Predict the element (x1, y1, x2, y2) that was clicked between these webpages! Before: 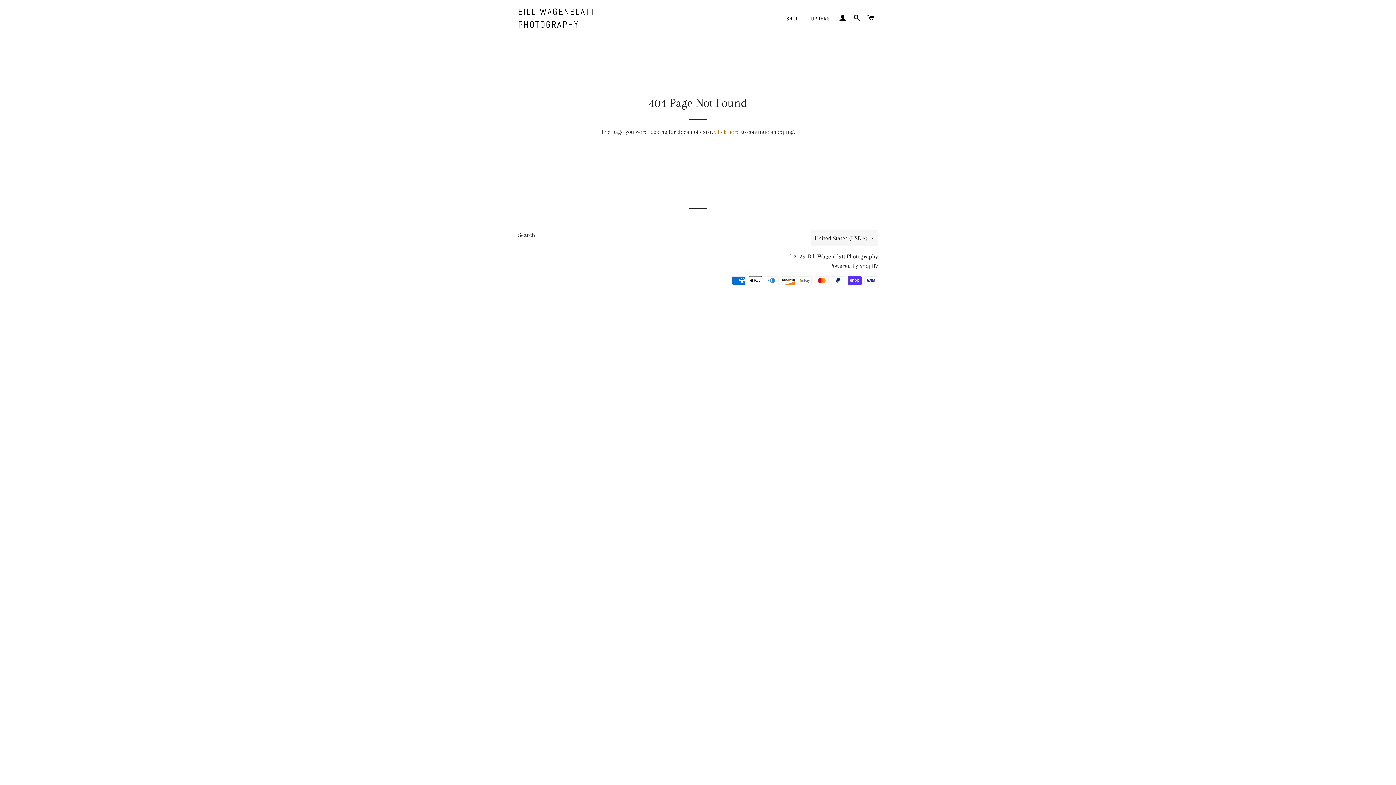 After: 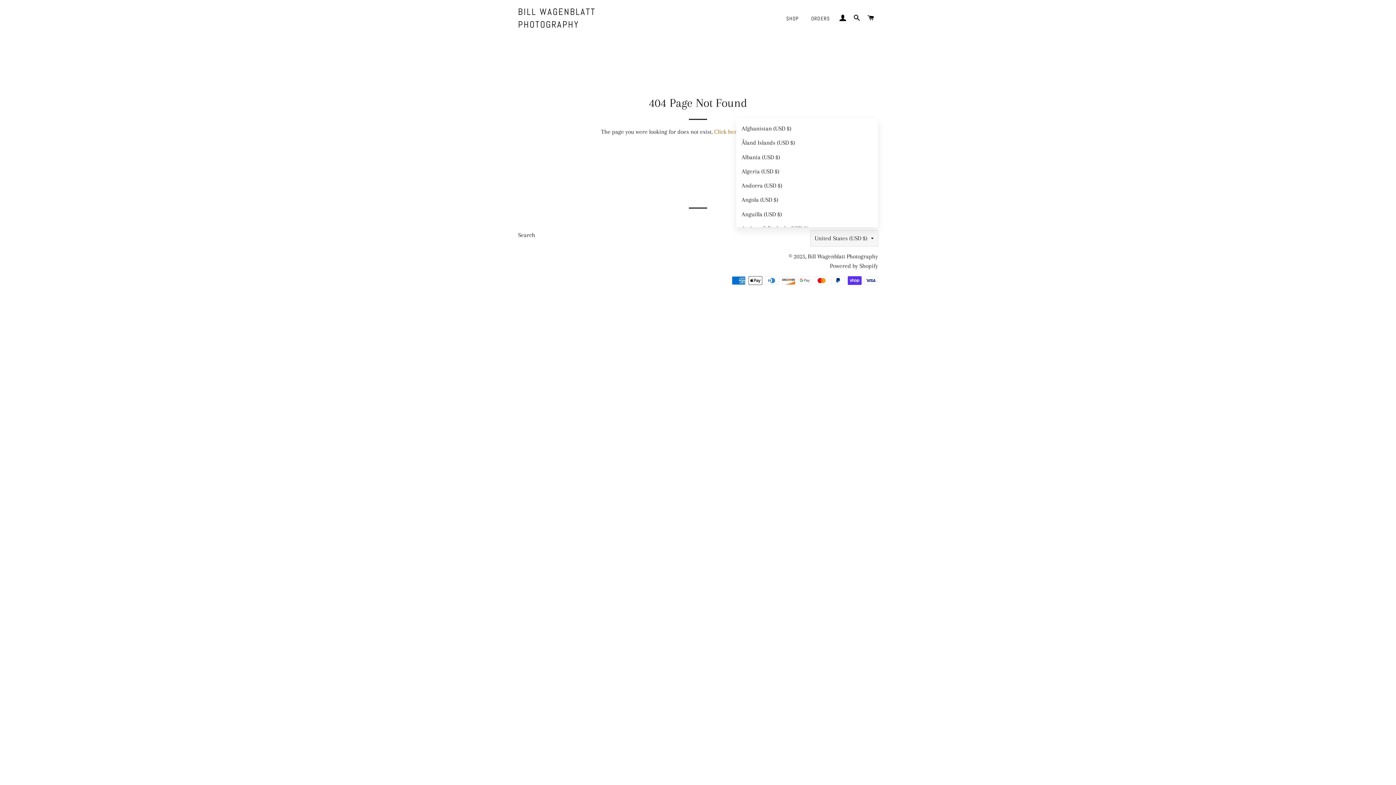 Action: bbox: (810, 230, 878, 246) label: United States (USD $)